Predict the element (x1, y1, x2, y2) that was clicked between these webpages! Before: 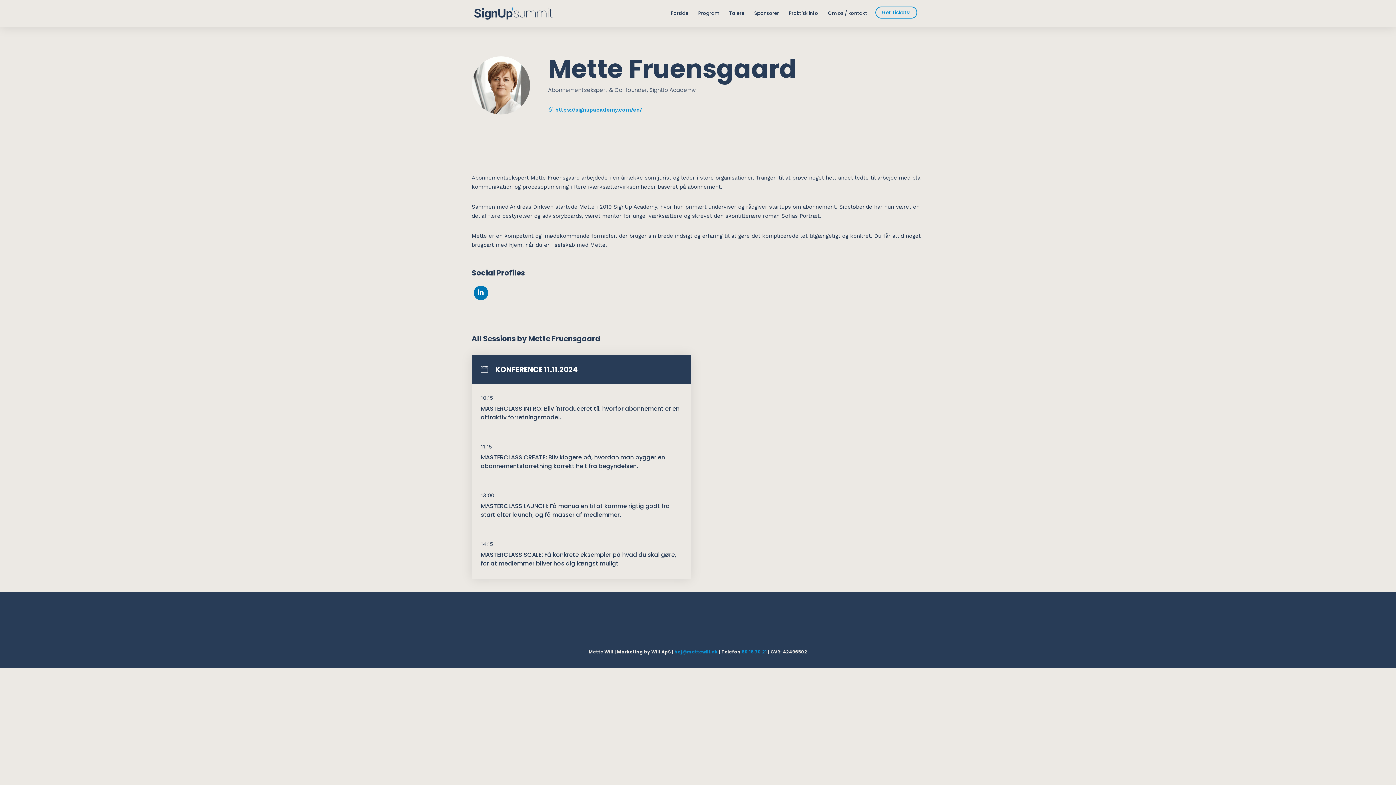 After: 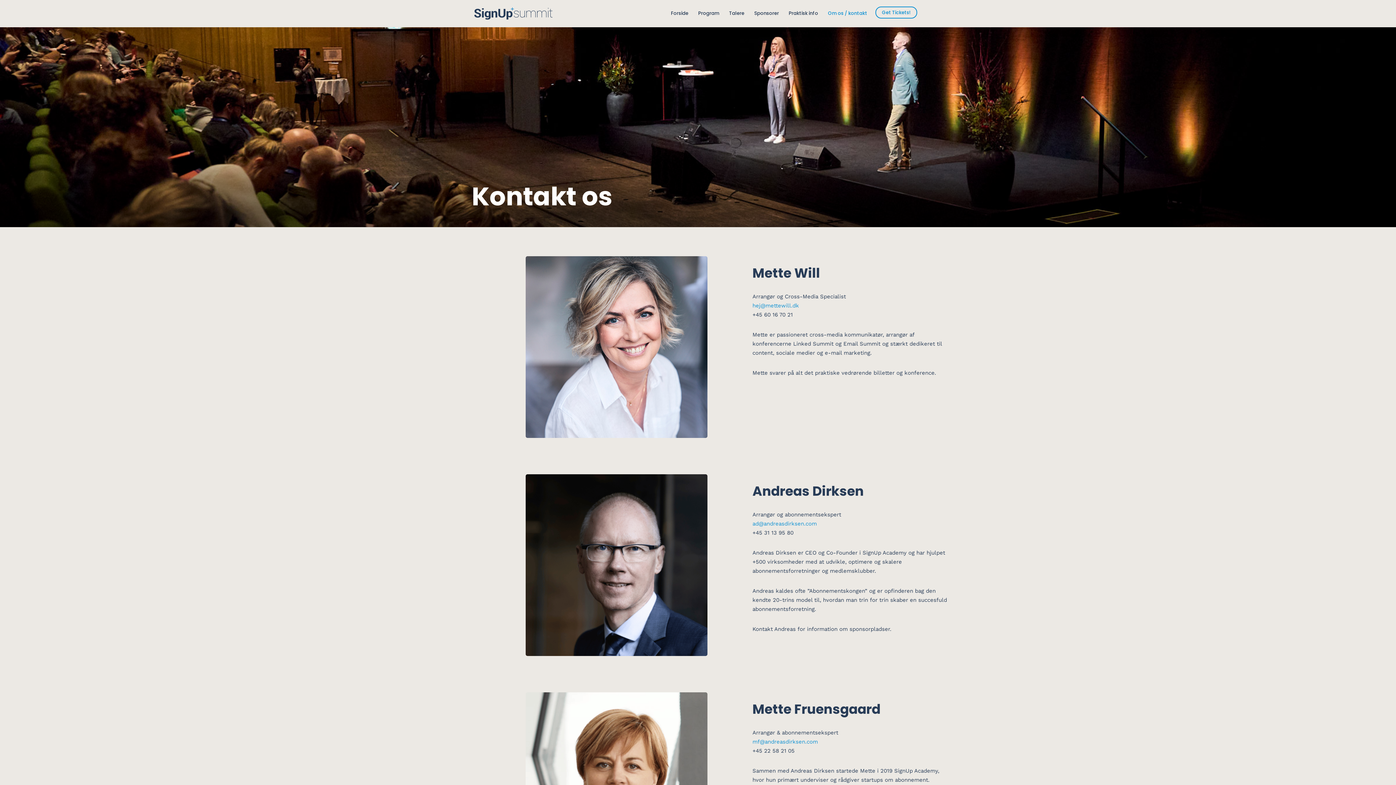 Action: label: Om os / kontakt bbox: (828, 0, 873, 26)